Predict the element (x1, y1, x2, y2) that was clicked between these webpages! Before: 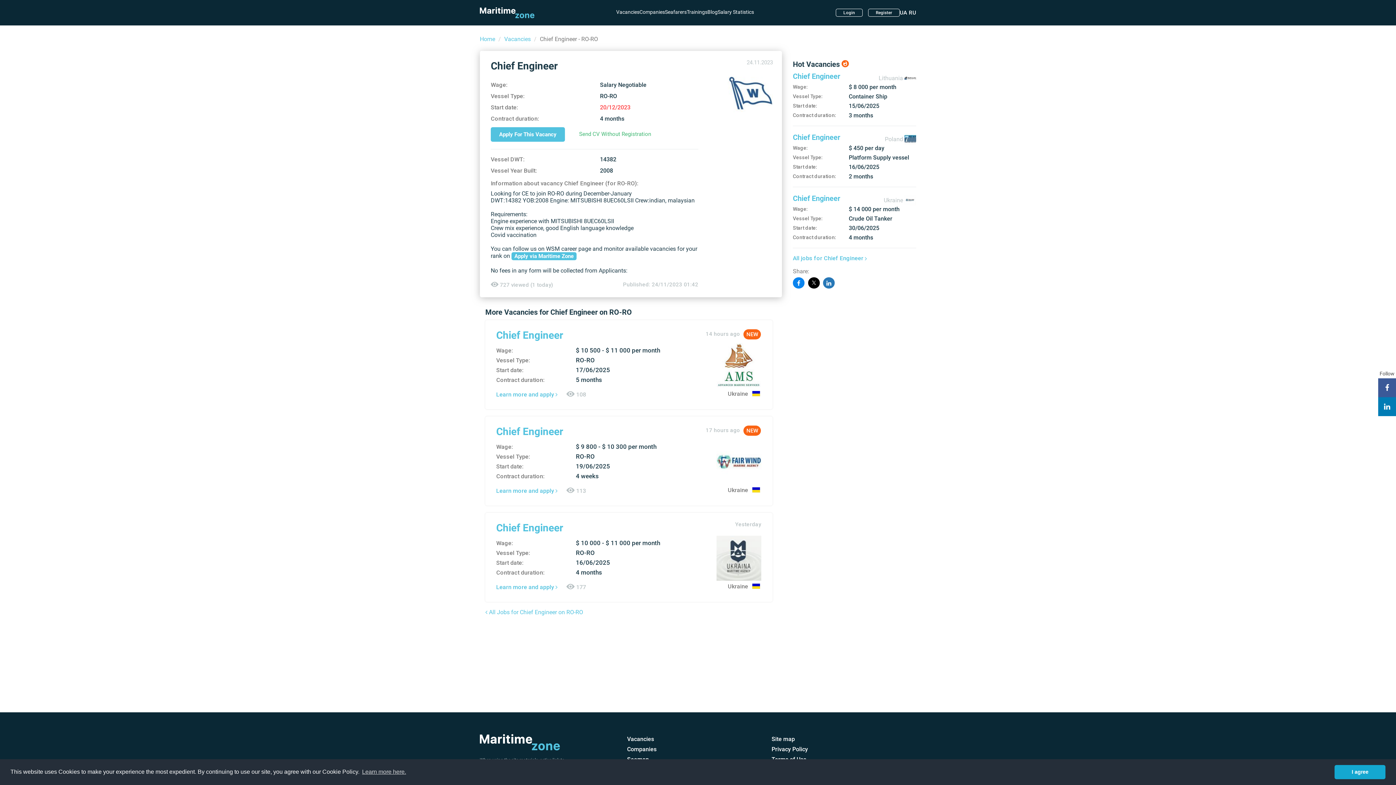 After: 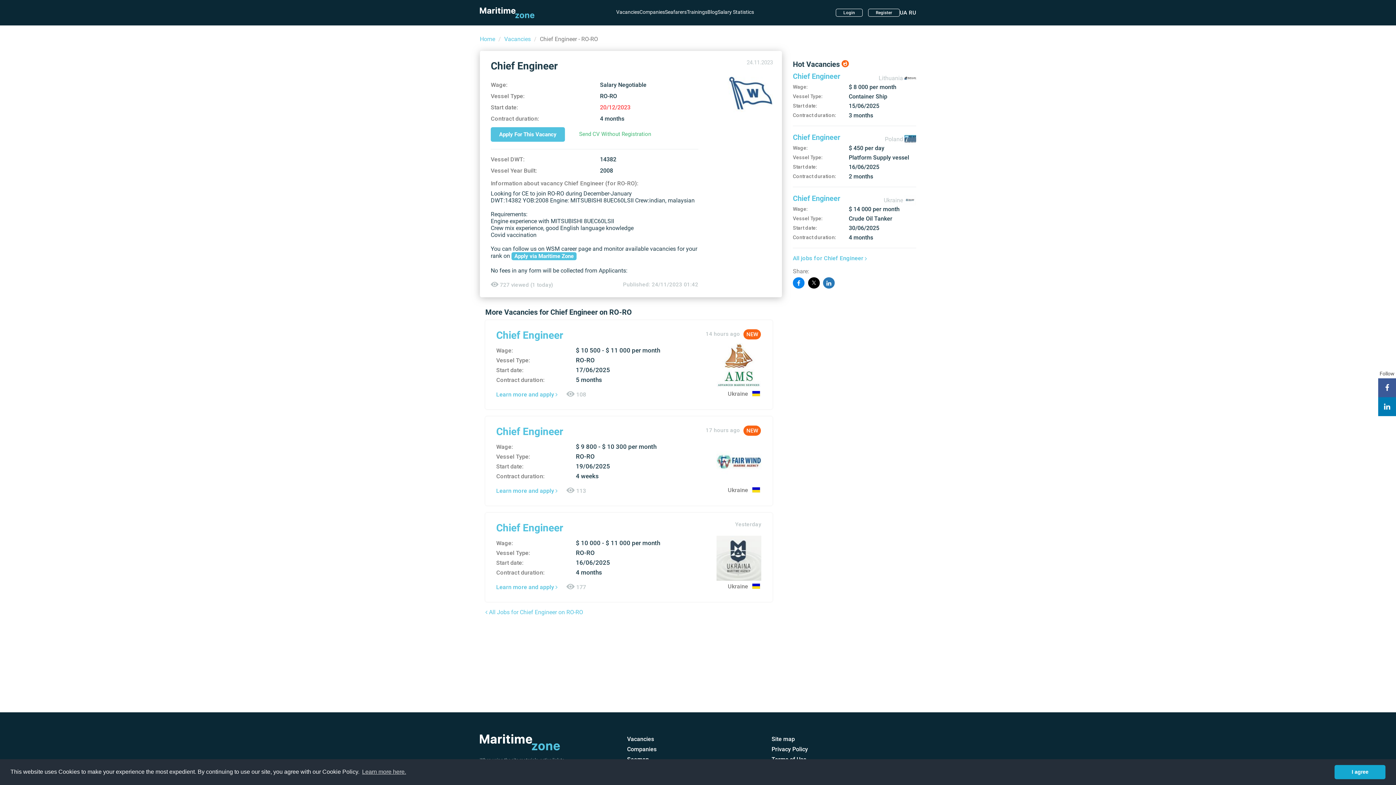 Action: bbox: (904, 73, 916, 81)